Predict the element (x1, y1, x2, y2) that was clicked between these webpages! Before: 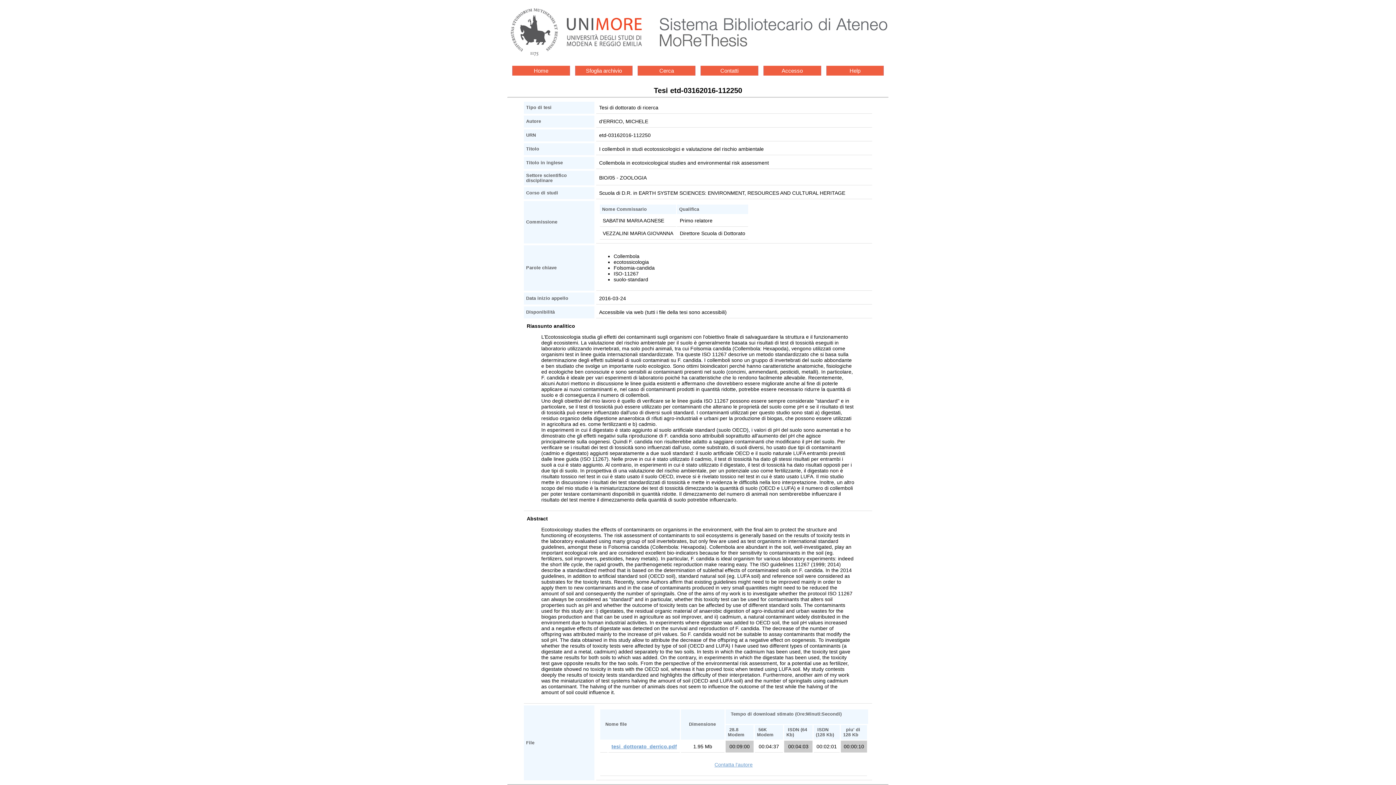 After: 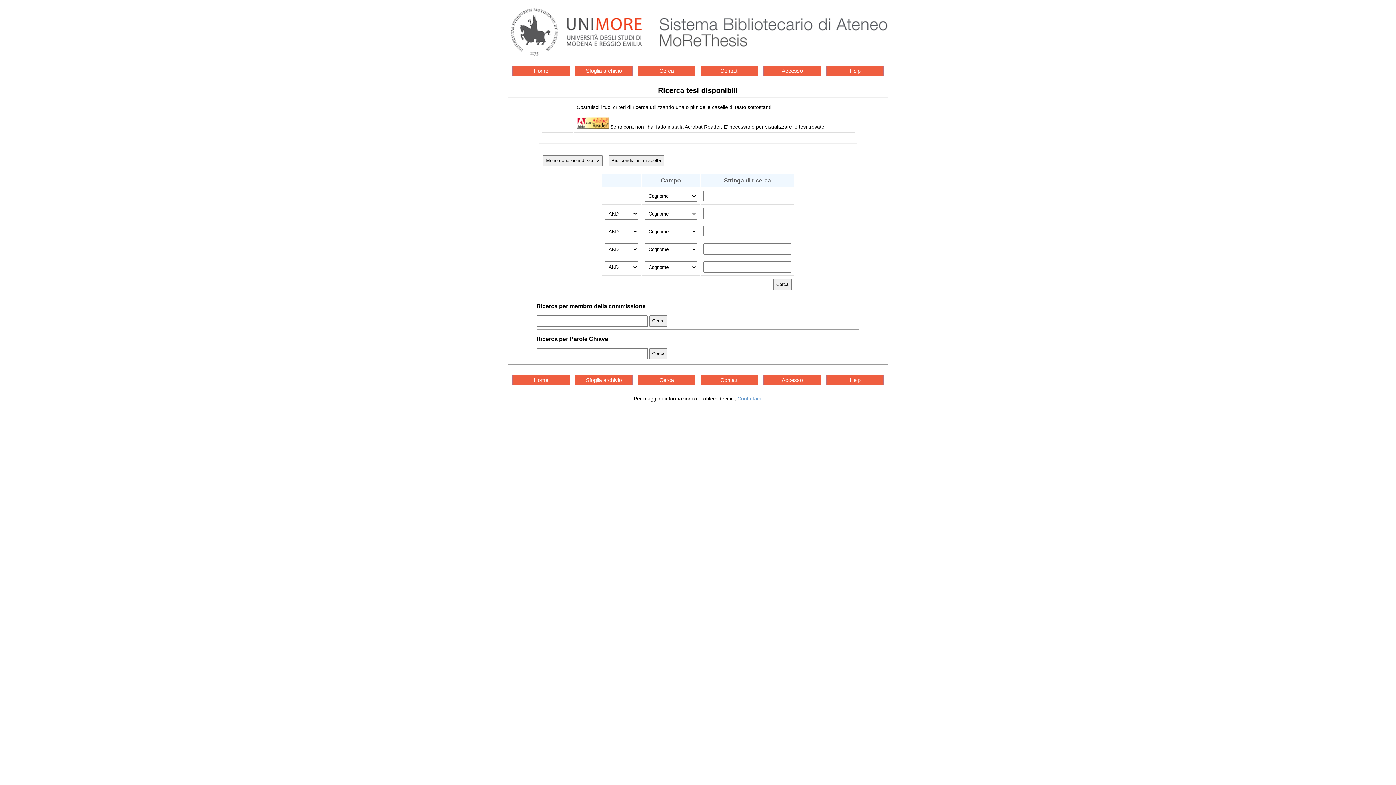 Action: label: Cerca bbox: (637, 65, 695, 75)